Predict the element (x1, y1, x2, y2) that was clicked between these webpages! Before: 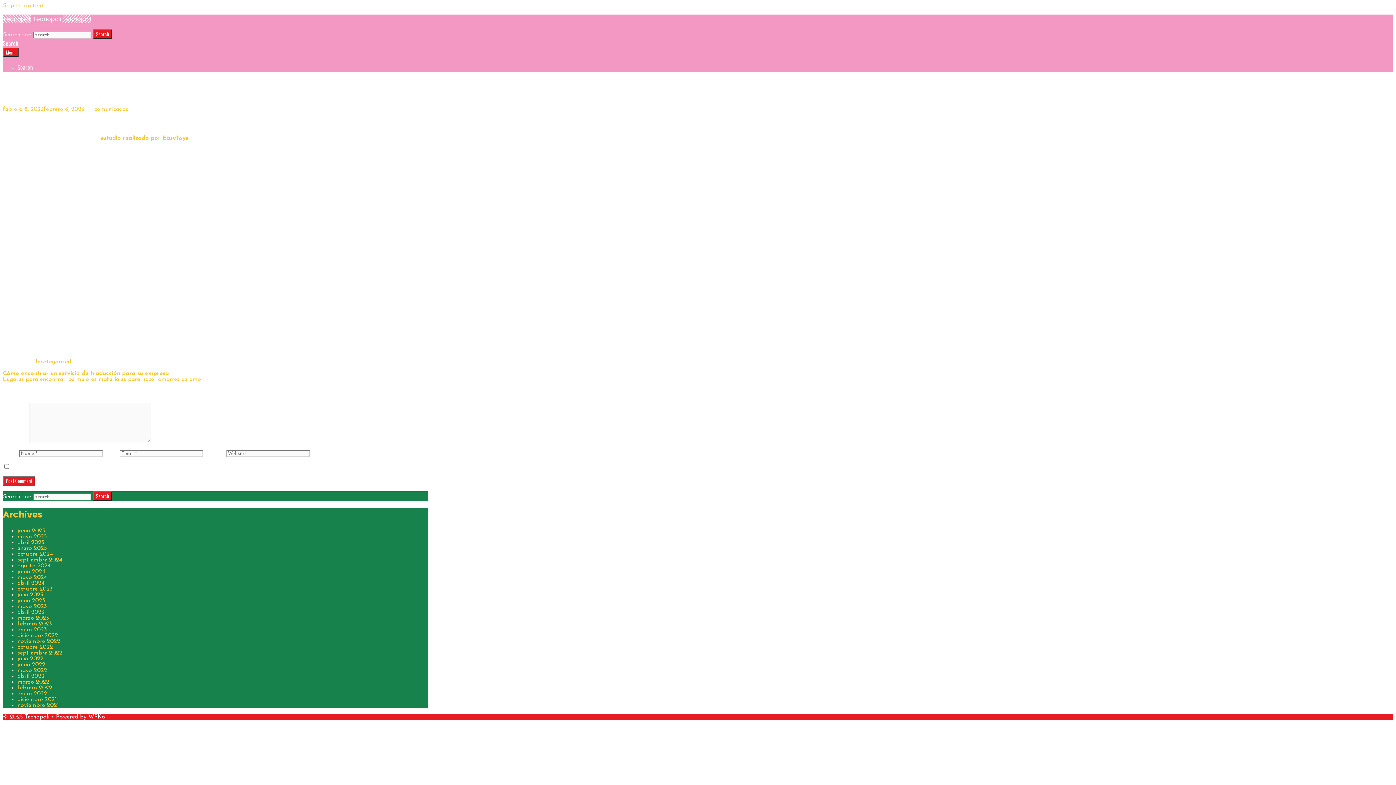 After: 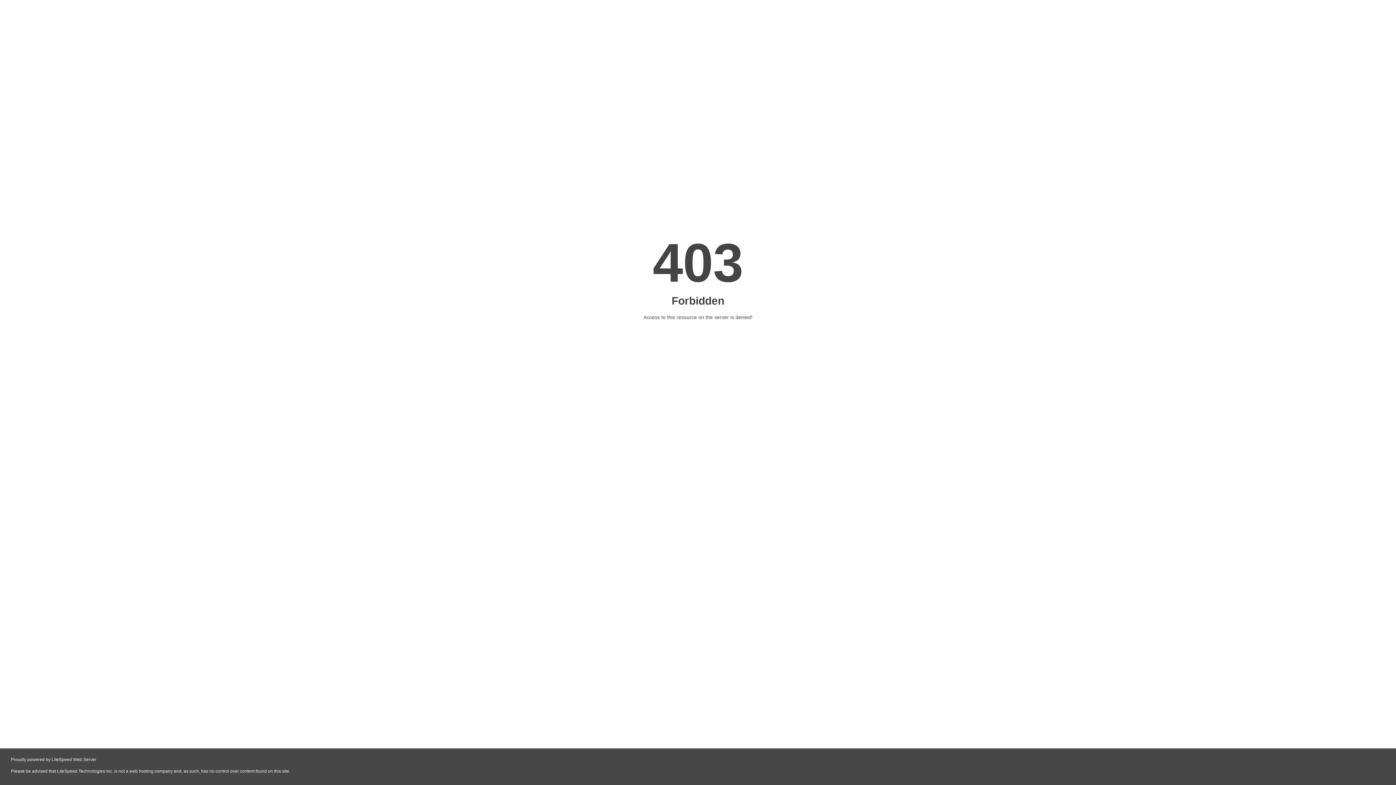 Action: bbox: (17, 662, 45, 667) label: junio 2022